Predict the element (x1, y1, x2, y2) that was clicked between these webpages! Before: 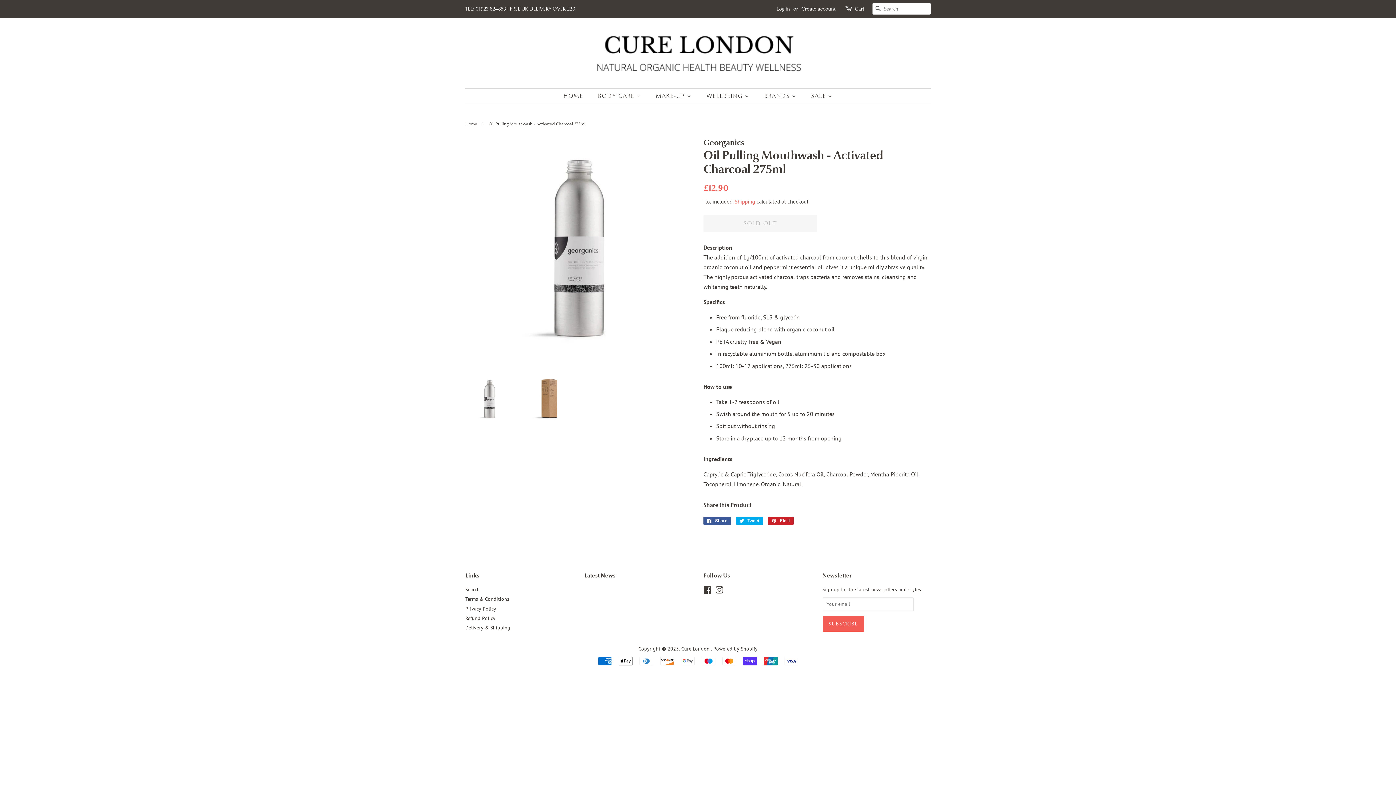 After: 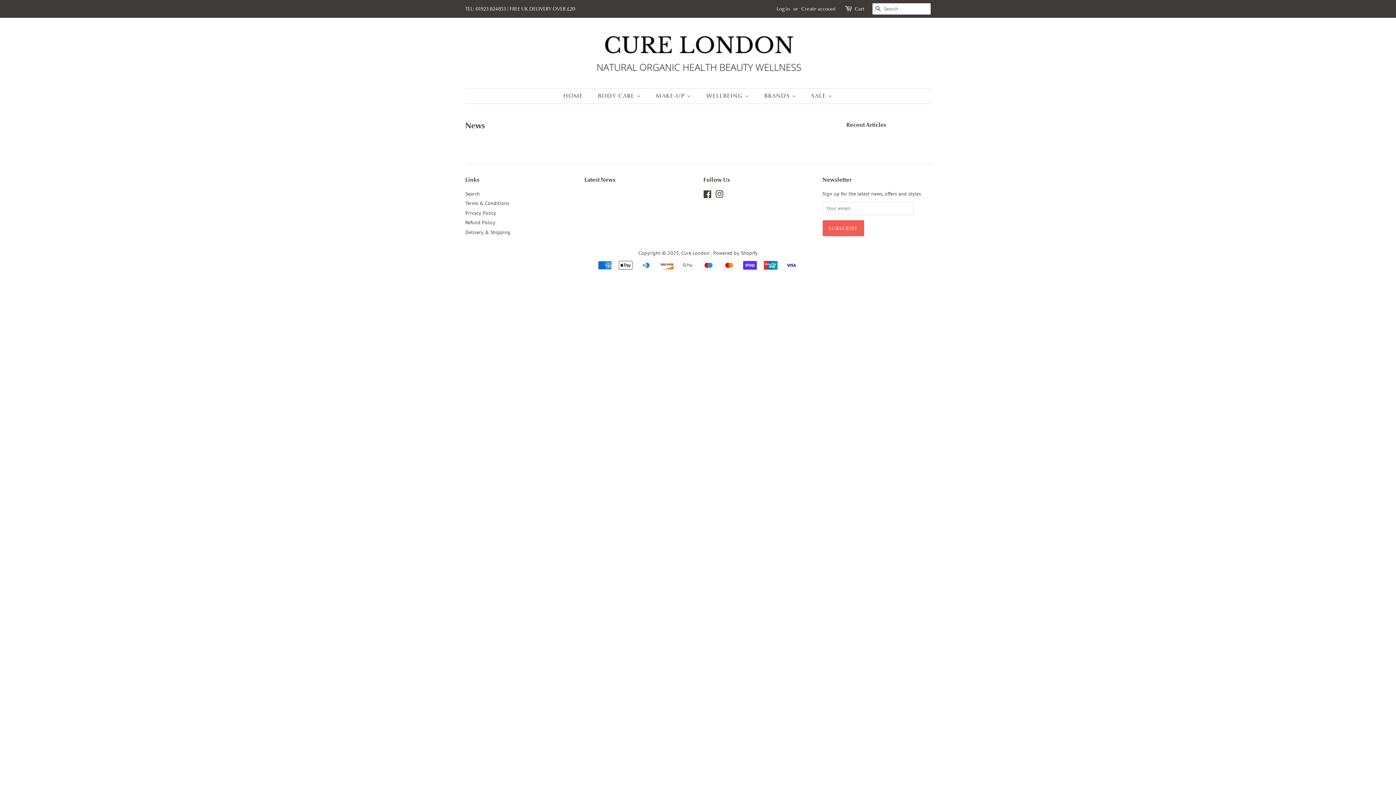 Action: label: Latest News bbox: (584, 572, 615, 579)